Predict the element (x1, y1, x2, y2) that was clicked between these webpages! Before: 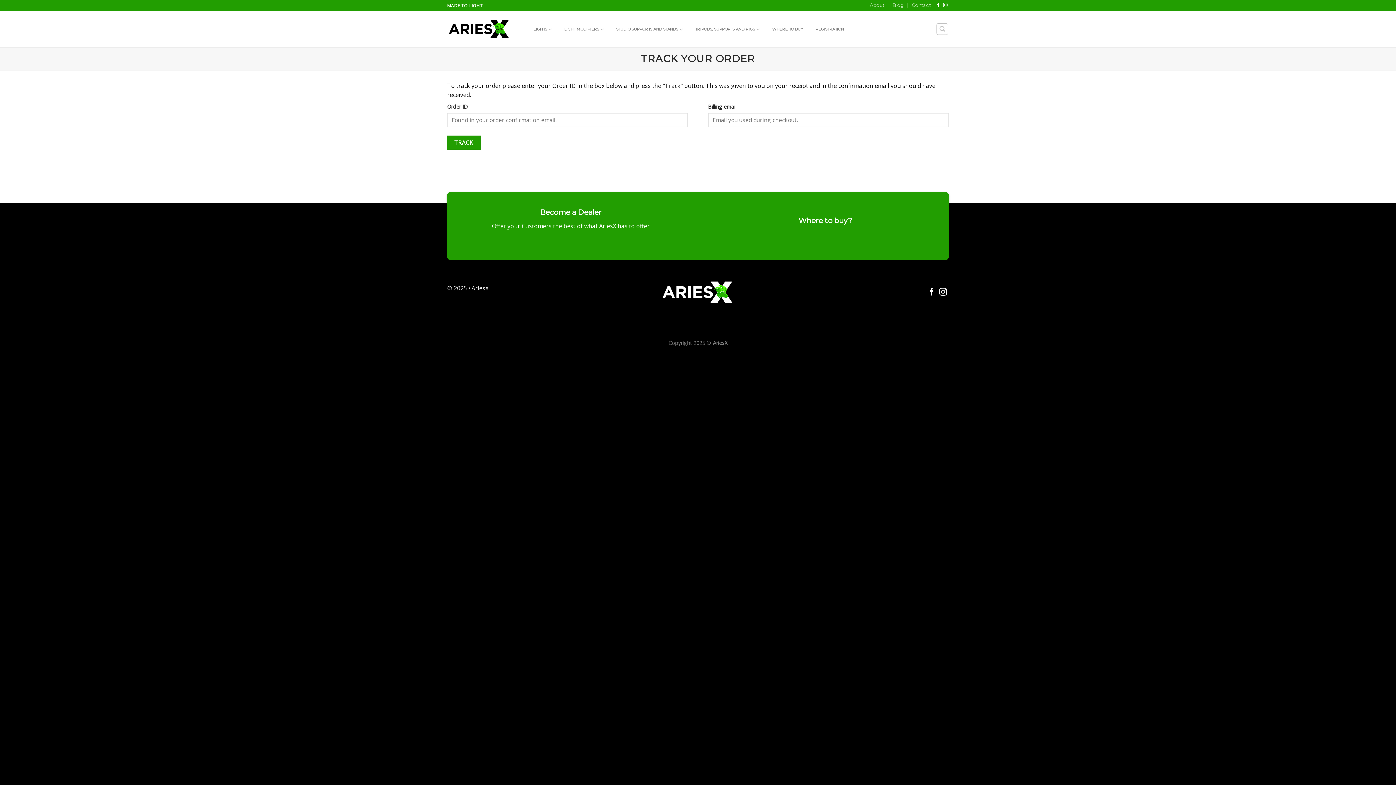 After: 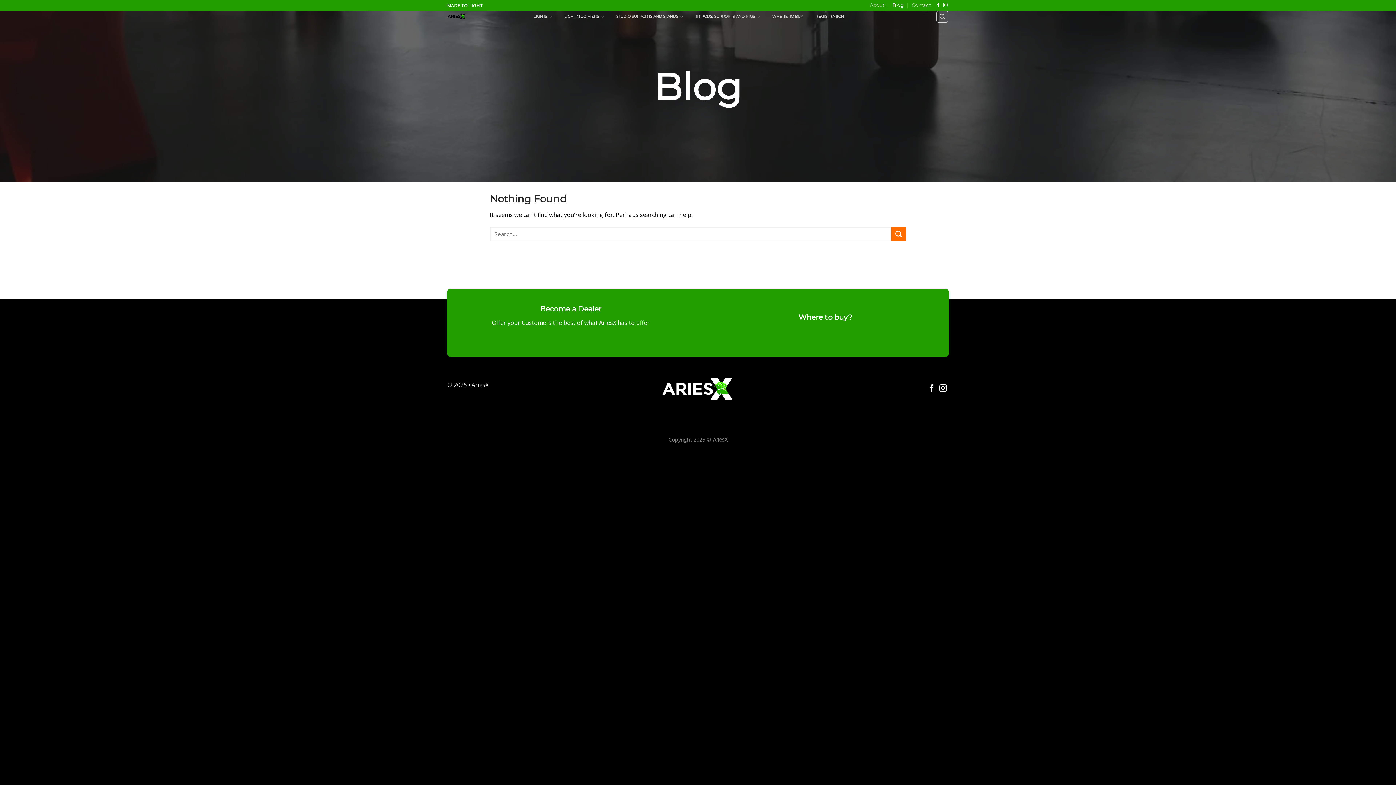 Action: label: Blog bbox: (892, 0, 904, 10)